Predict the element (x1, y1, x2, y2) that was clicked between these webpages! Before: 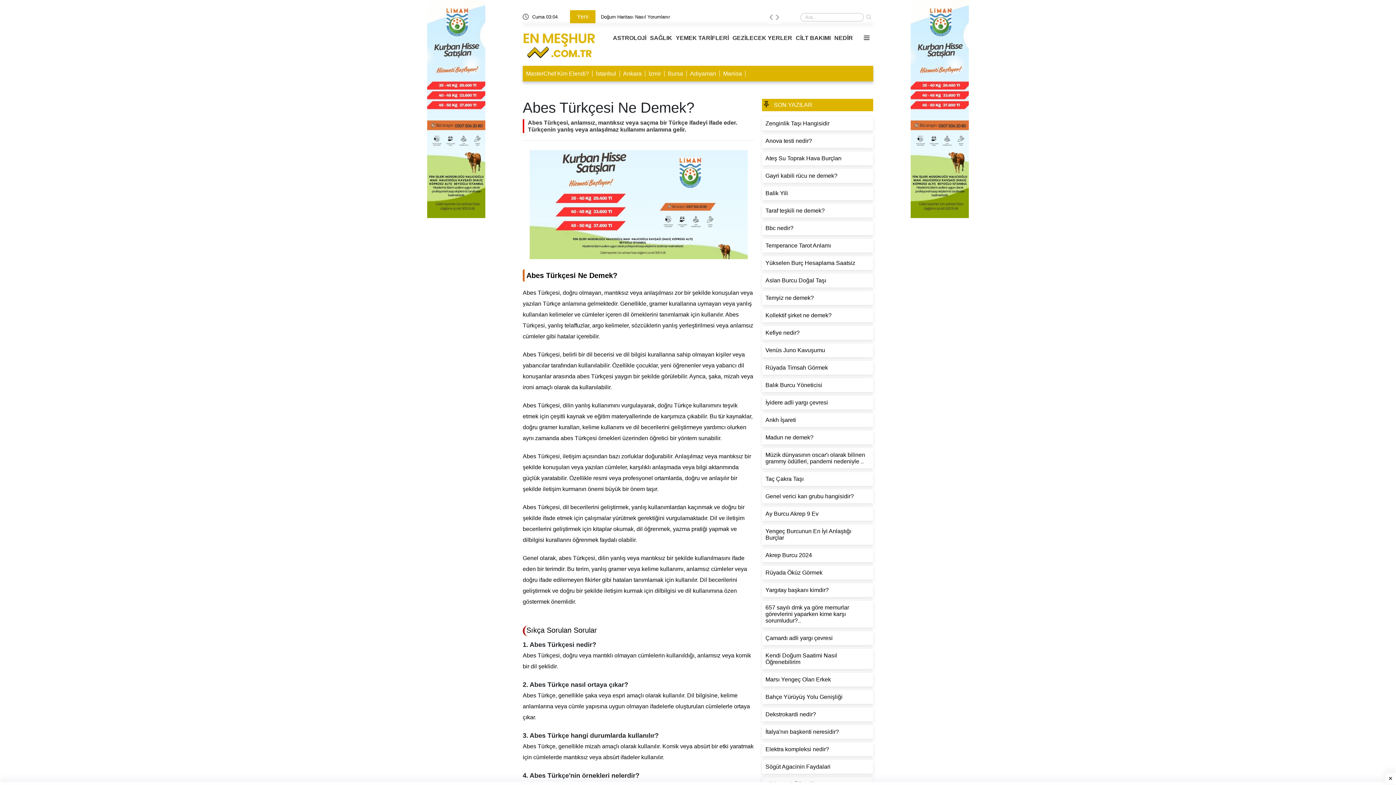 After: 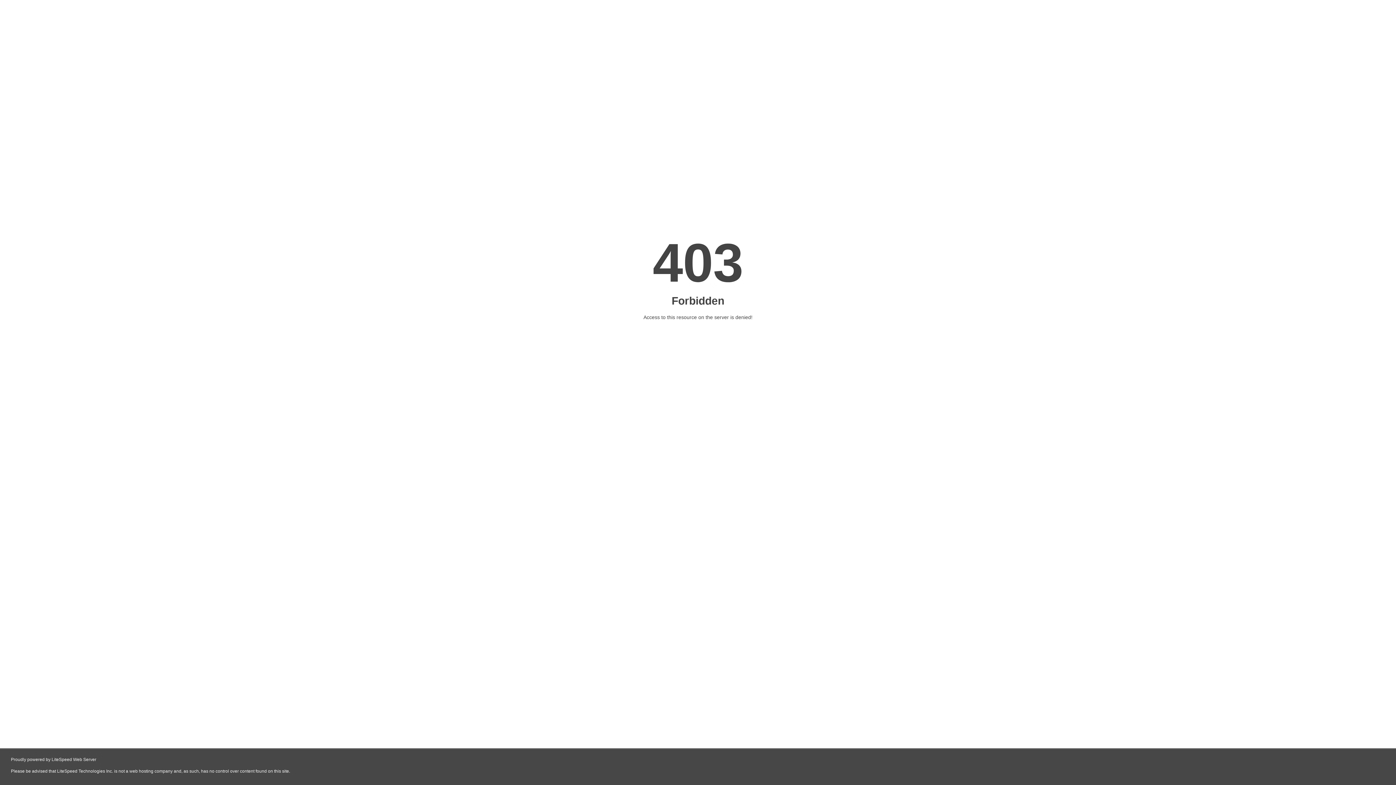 Action: label: MasterChef Kim Elendi? bbox: (522, 70, 592, 76)